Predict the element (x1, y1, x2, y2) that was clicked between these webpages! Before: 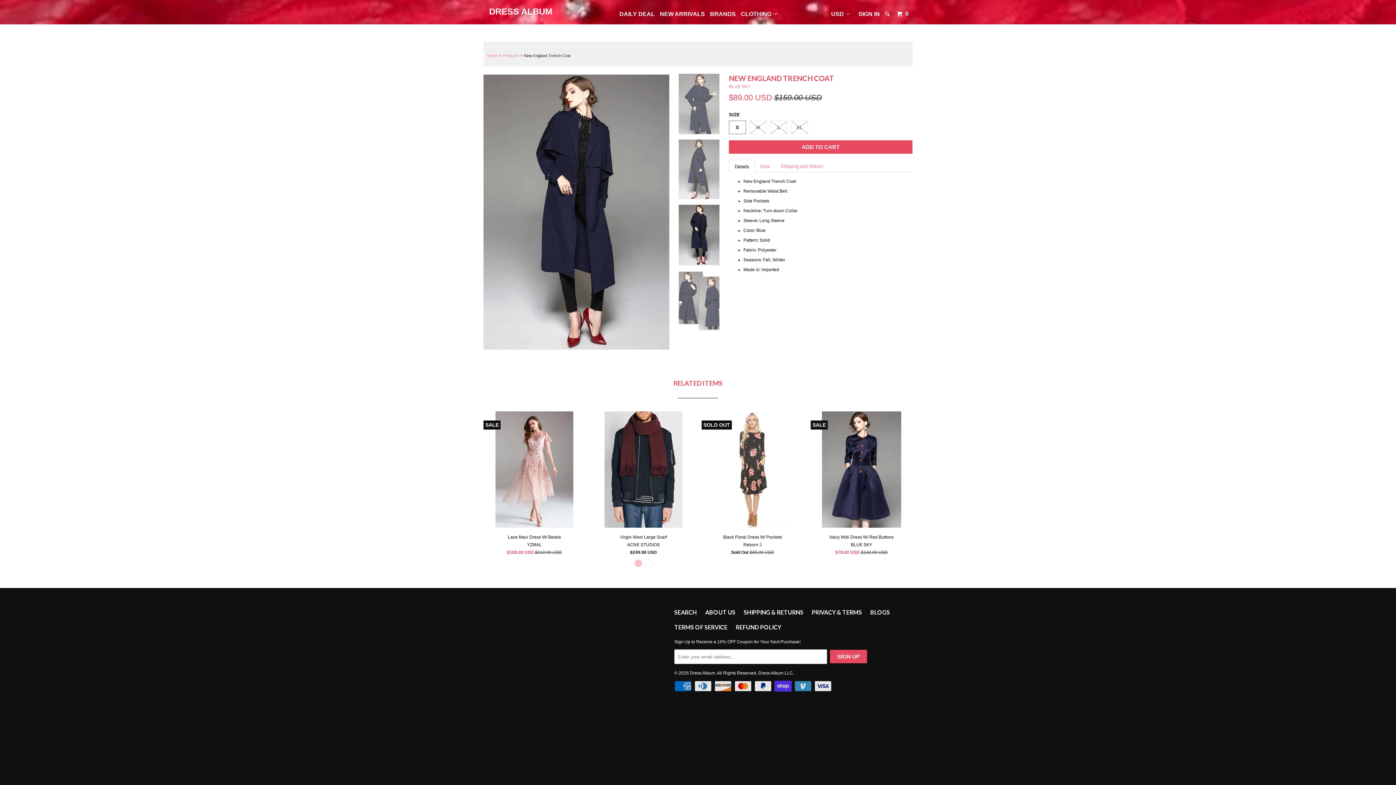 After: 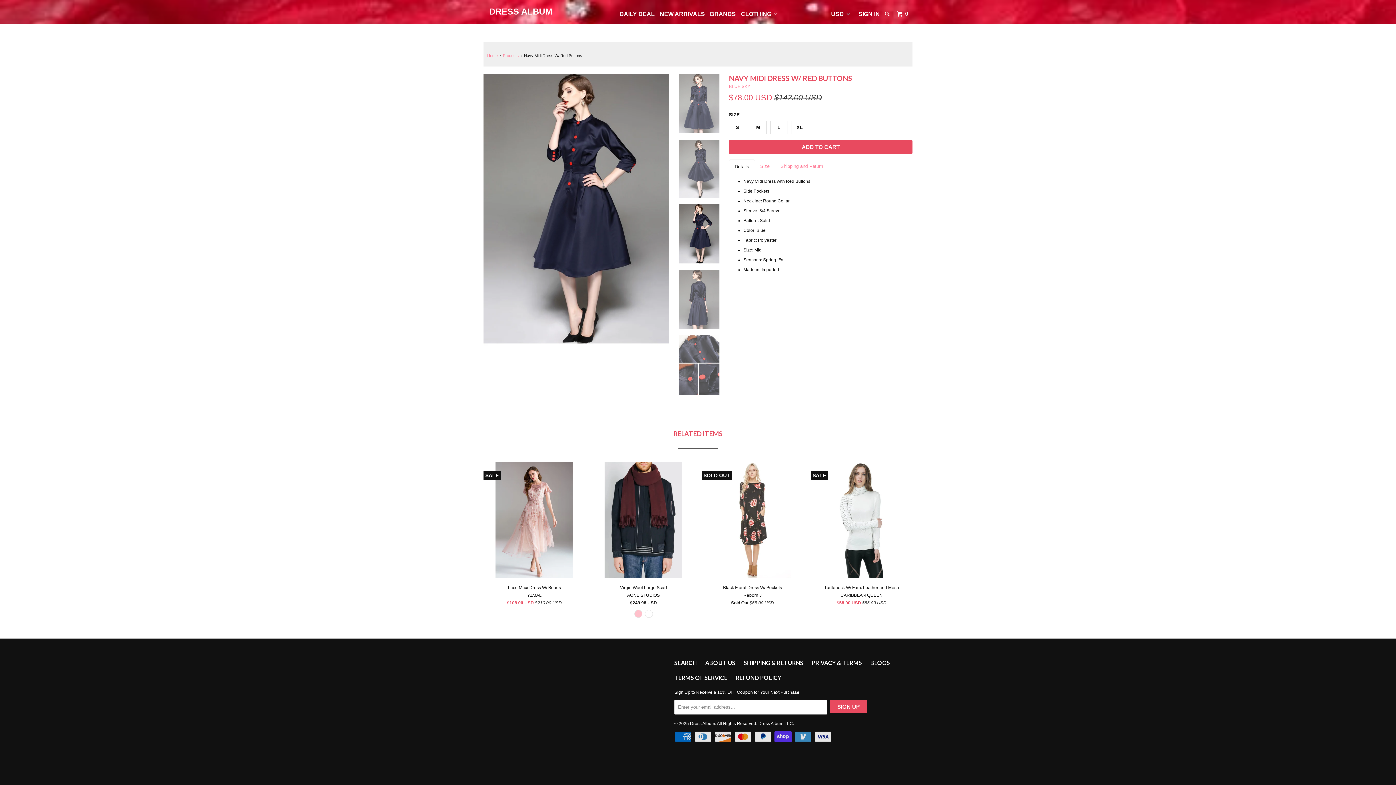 Action: label: Navy Midi Dress W/ Red Buttons
BLUE SKY
$78.00 USD $142.00 USD
SALE bbox: (810, 411, 912, 558)